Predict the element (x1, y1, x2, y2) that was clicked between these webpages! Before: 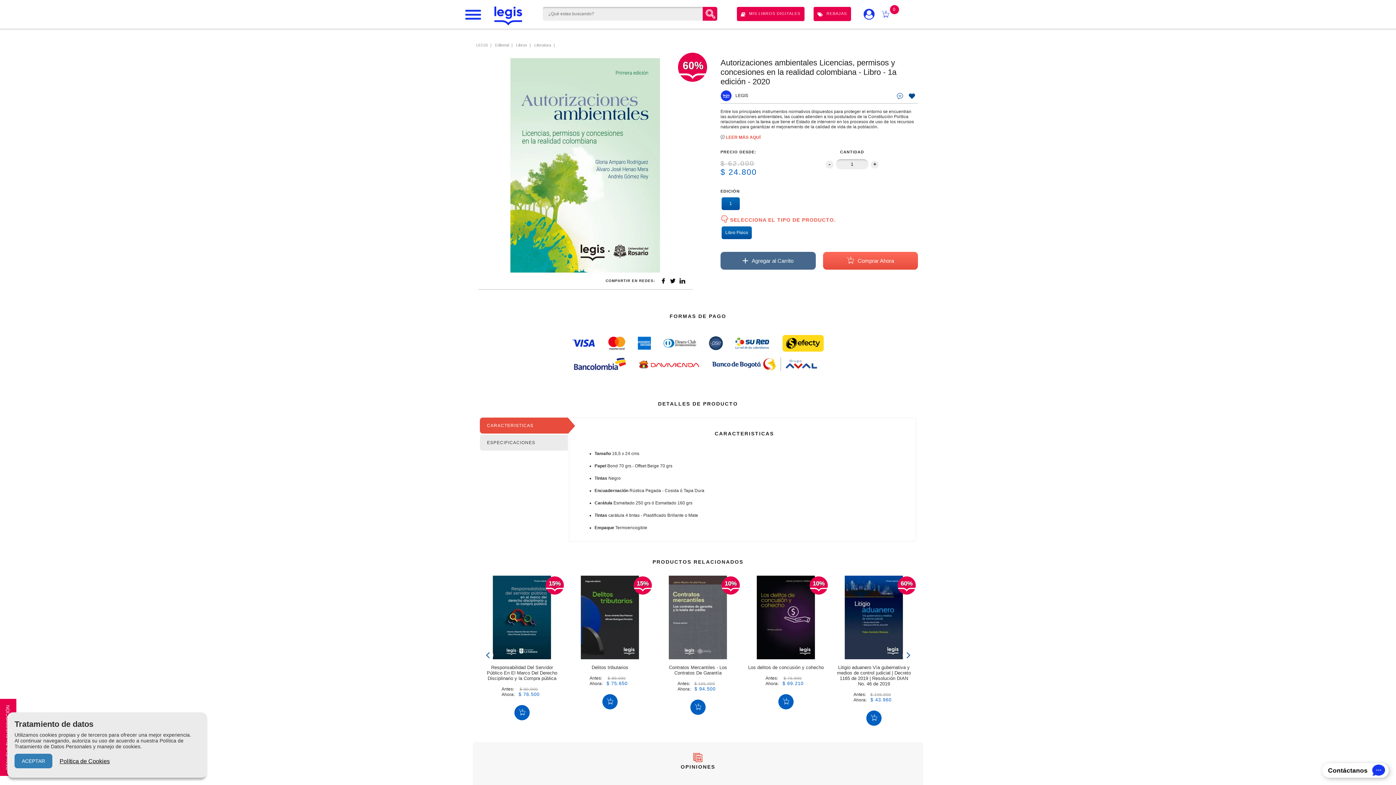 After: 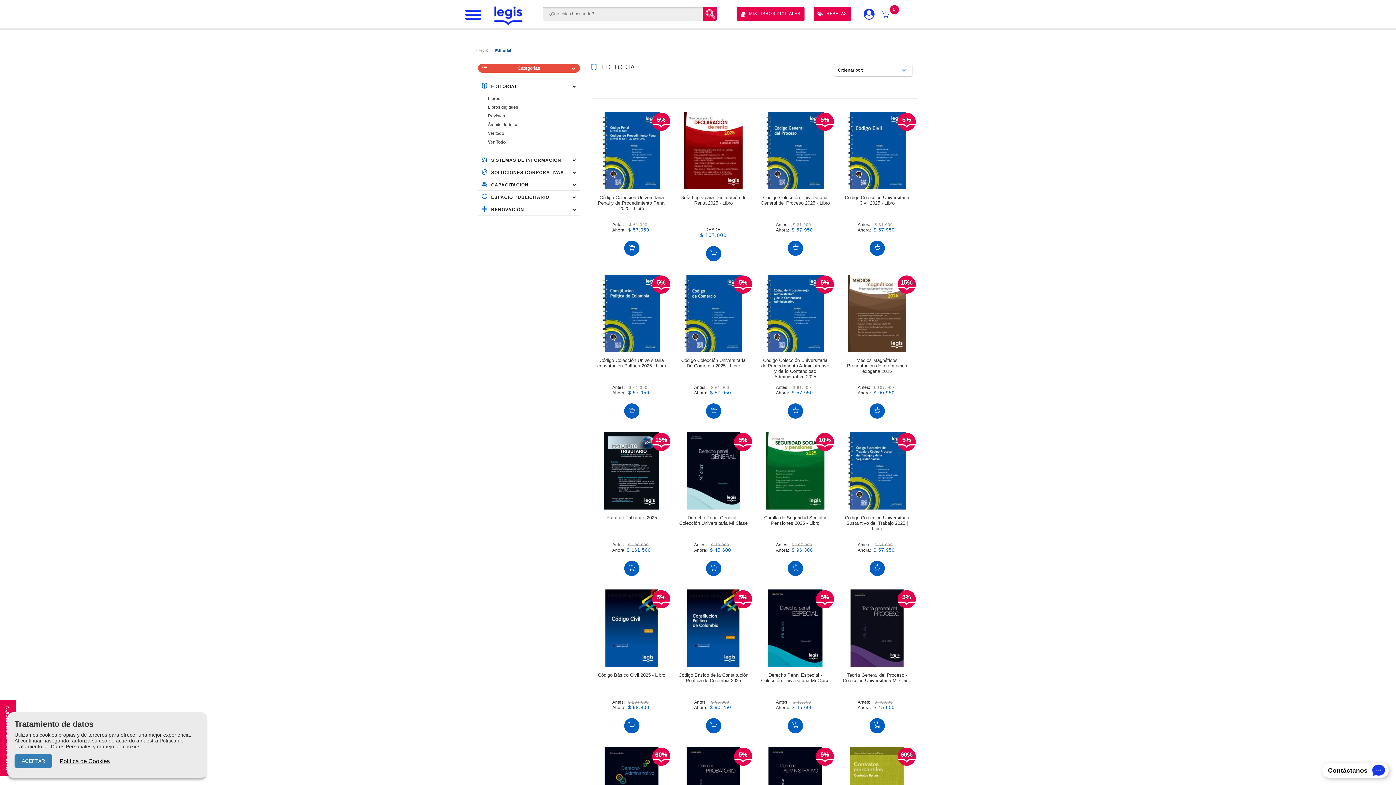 Action: bbox: (495, 42, 509, 47) label: Editorial